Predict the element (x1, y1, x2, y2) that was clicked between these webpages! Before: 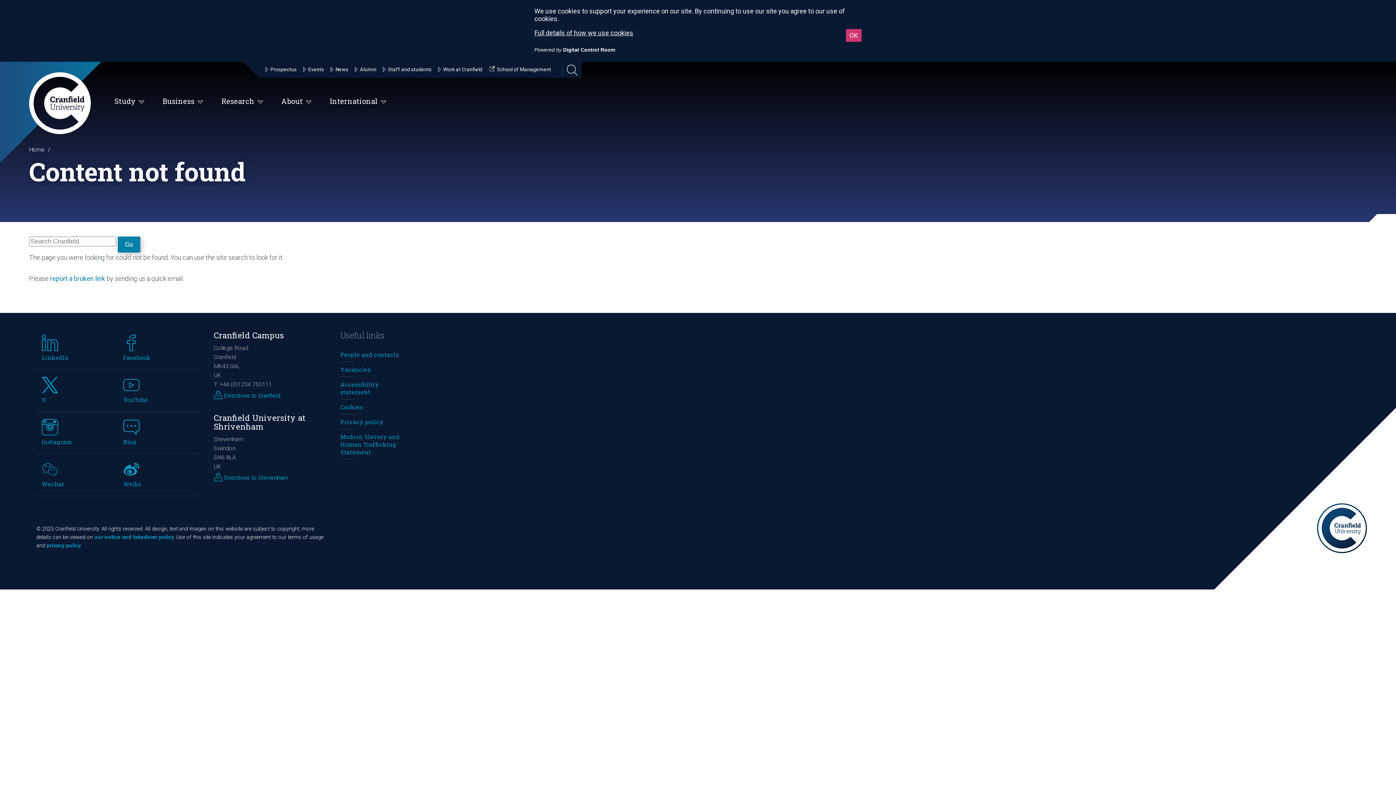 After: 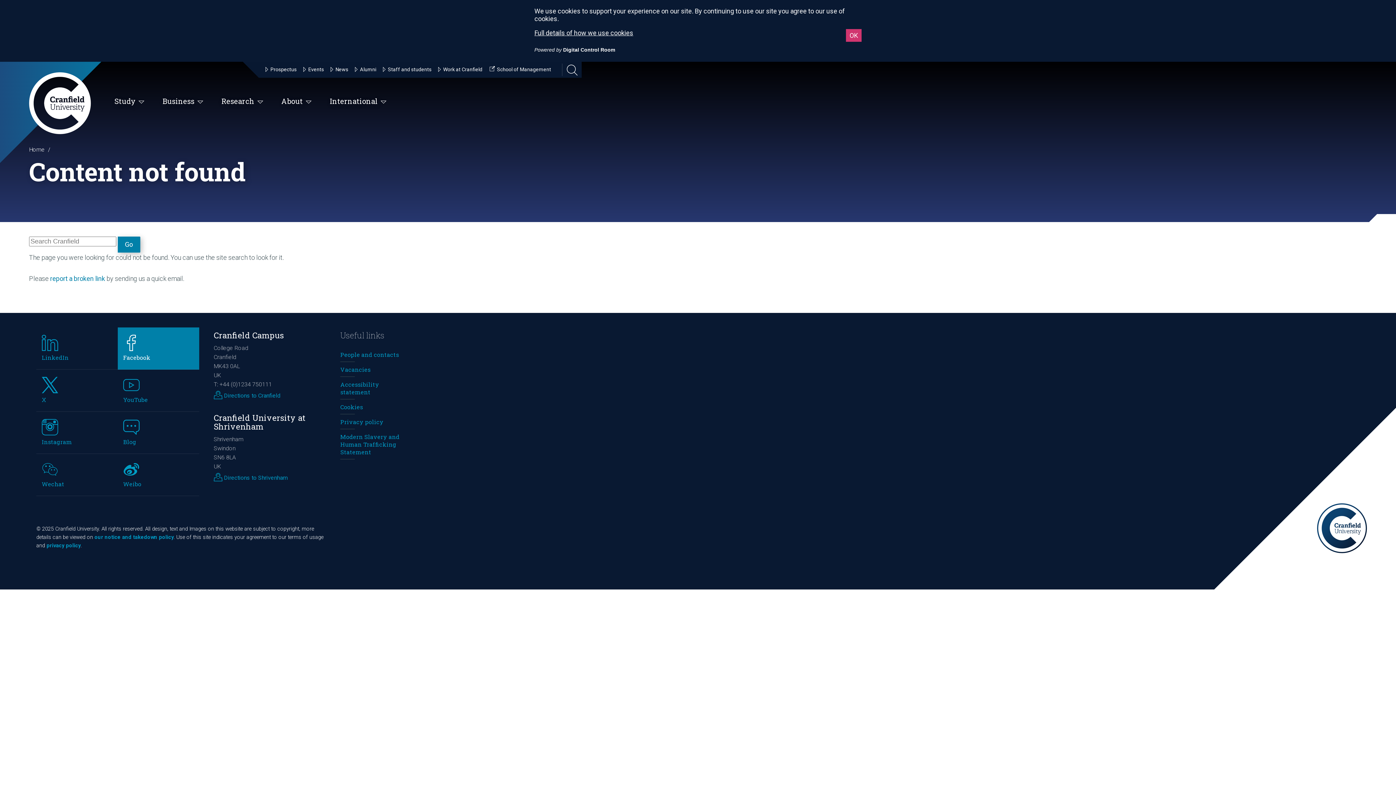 Action: label: Facebook bbox: (117, 265, 199, 308)